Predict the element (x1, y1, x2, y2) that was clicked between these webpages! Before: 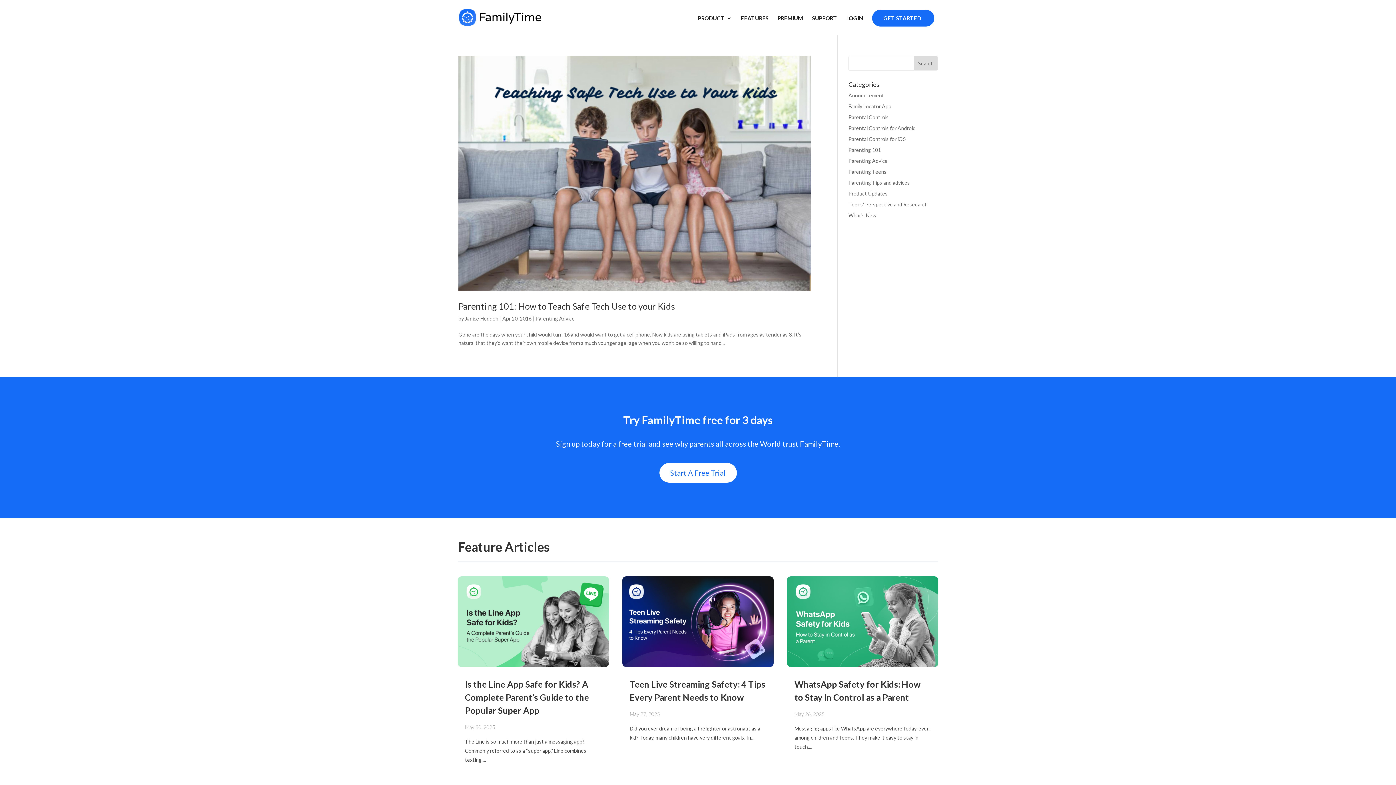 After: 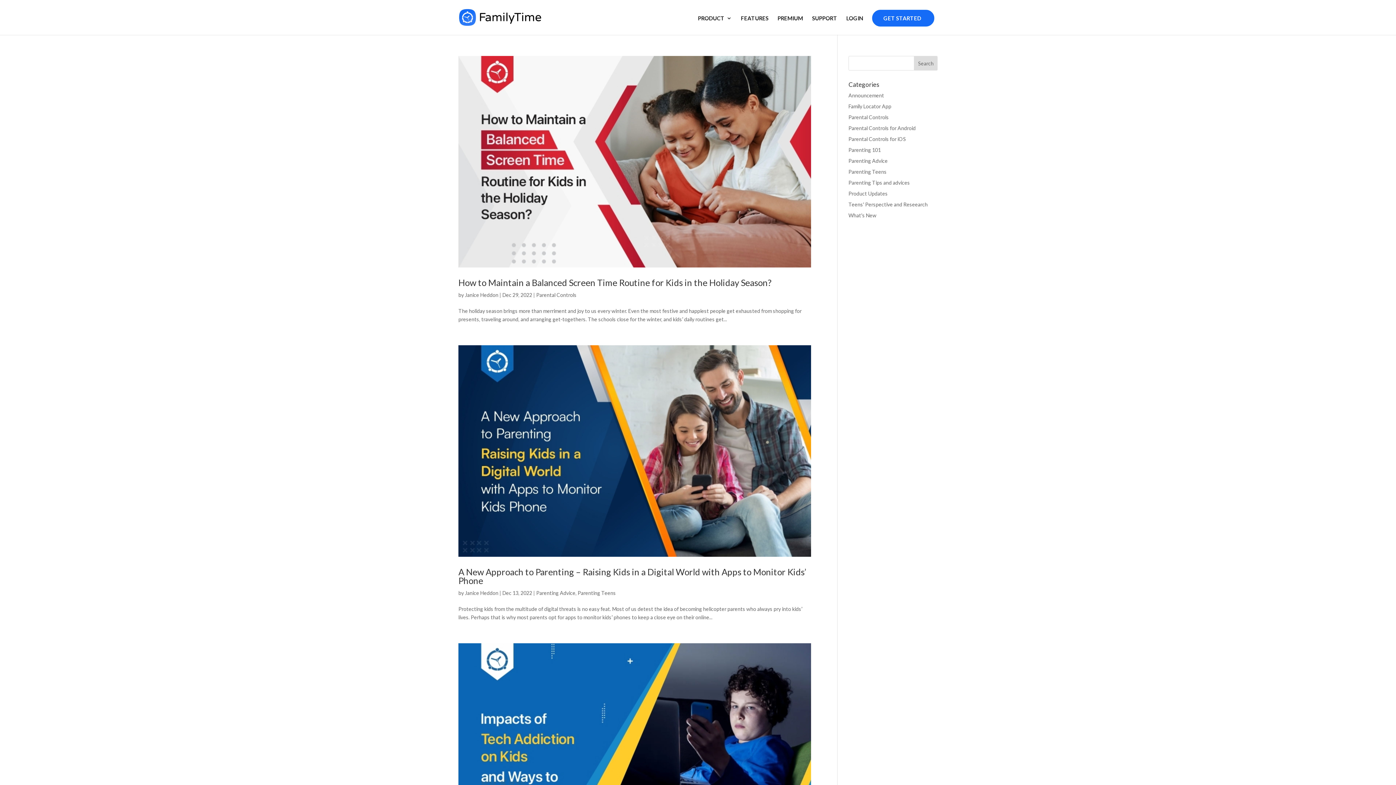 Action: bbox: (465, 315, 498, 321) label: Janice Heddon